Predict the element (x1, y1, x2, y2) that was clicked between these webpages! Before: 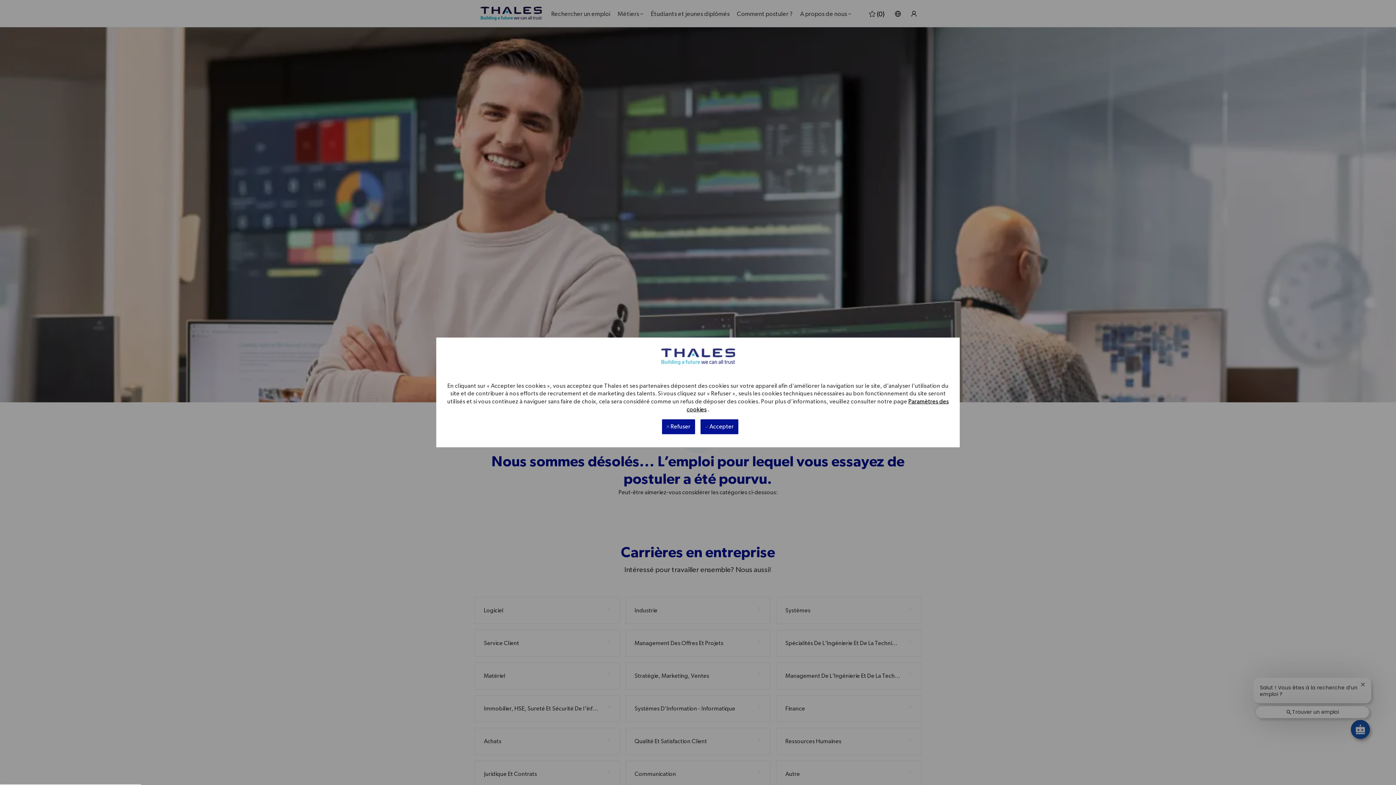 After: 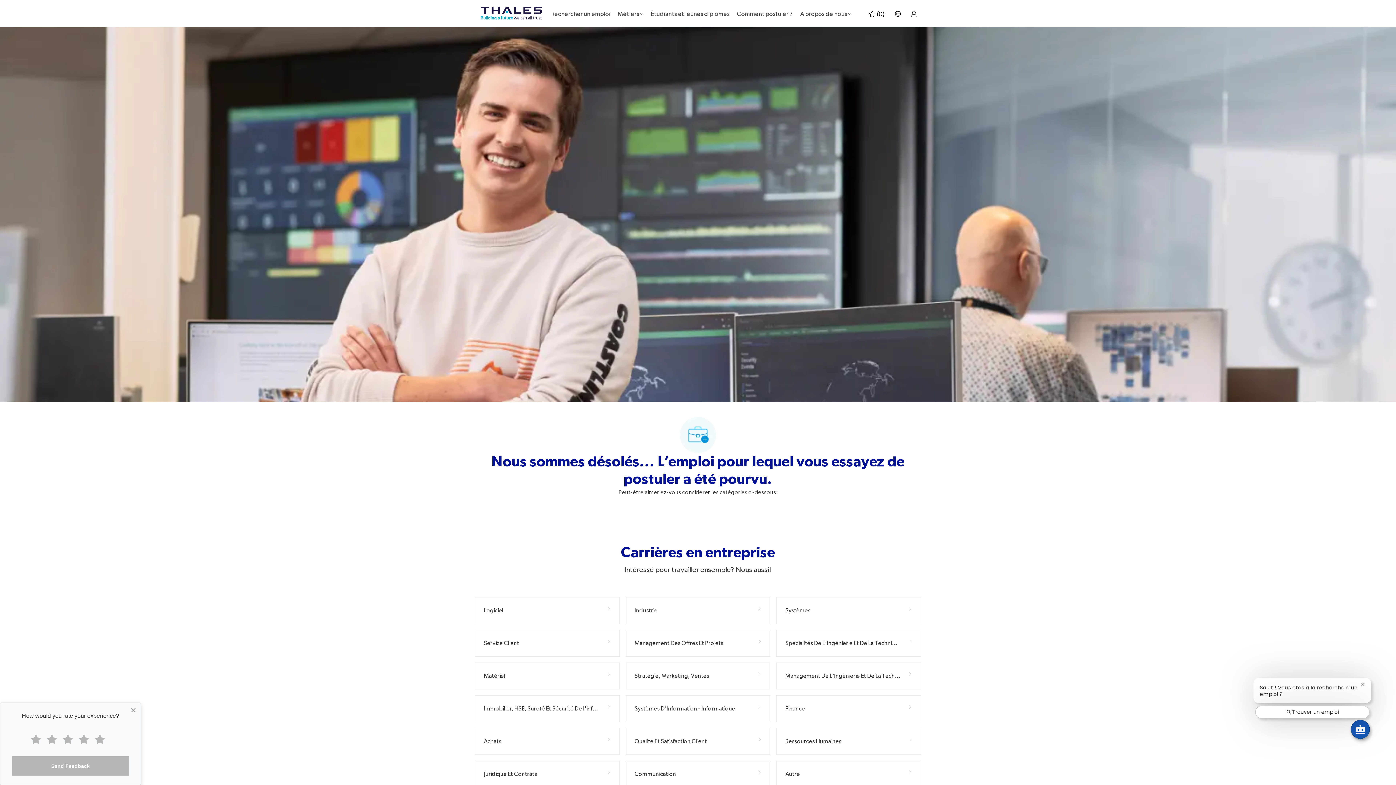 Action: bbox: (700, 419, 738, 434) label:  Accepter